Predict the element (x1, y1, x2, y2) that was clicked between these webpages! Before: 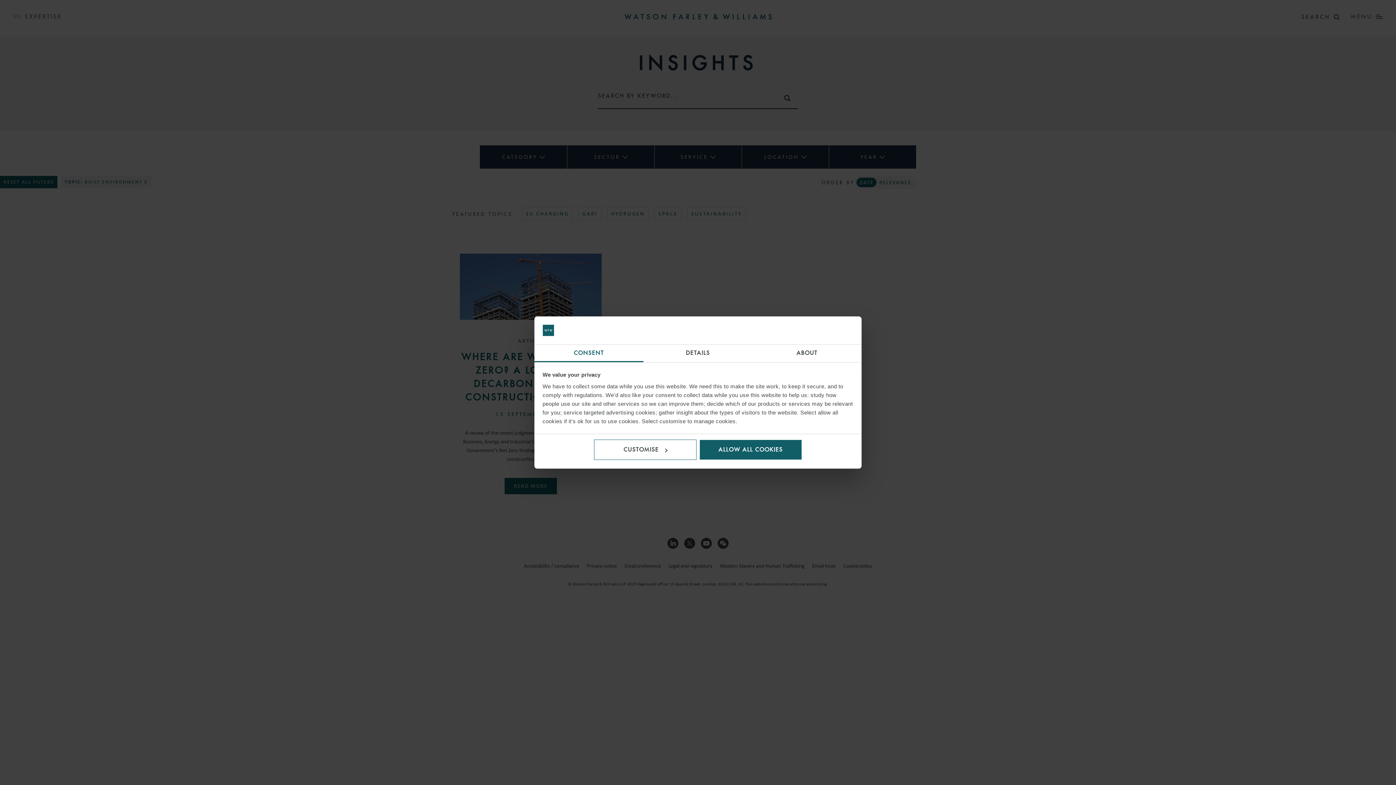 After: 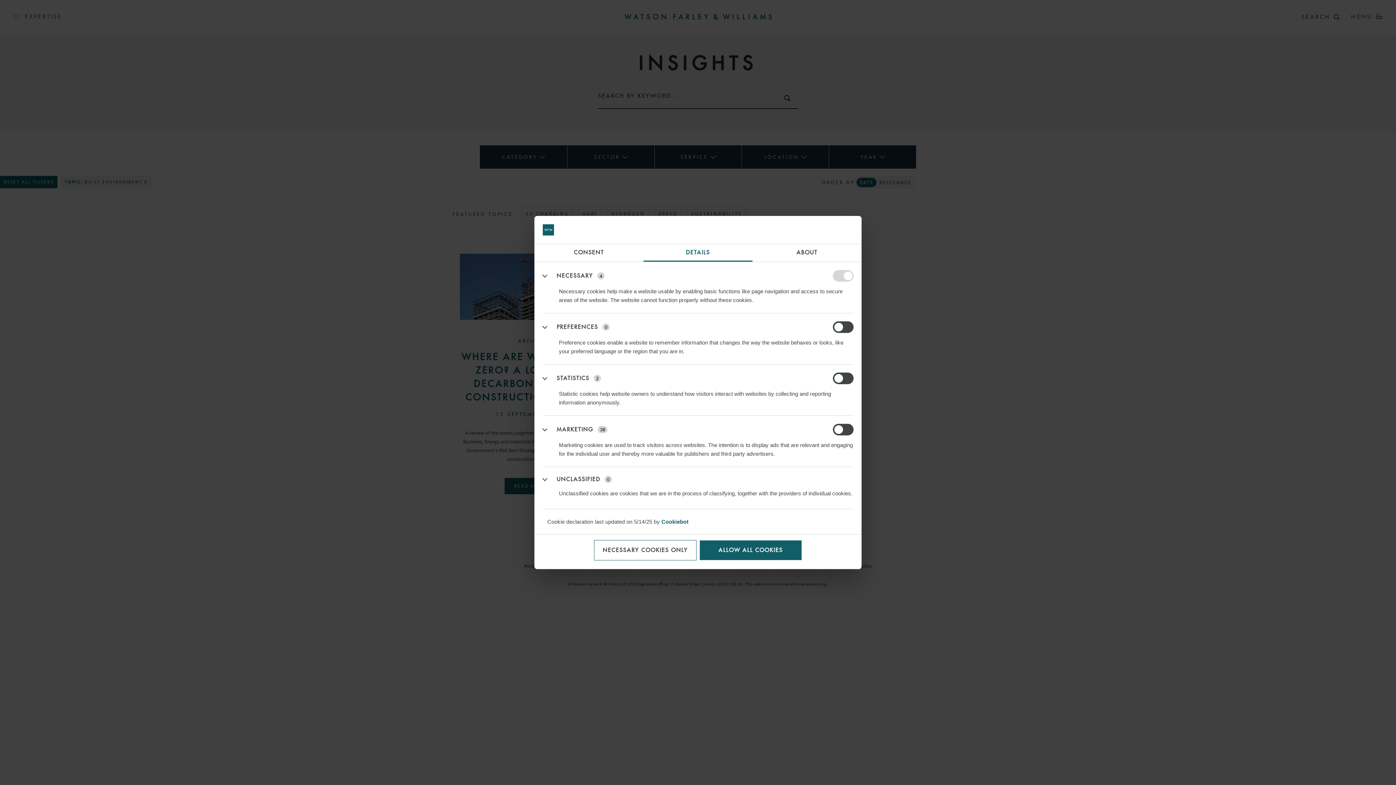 Action: bbox: (643, 344, 752, 362) label: DETAILS